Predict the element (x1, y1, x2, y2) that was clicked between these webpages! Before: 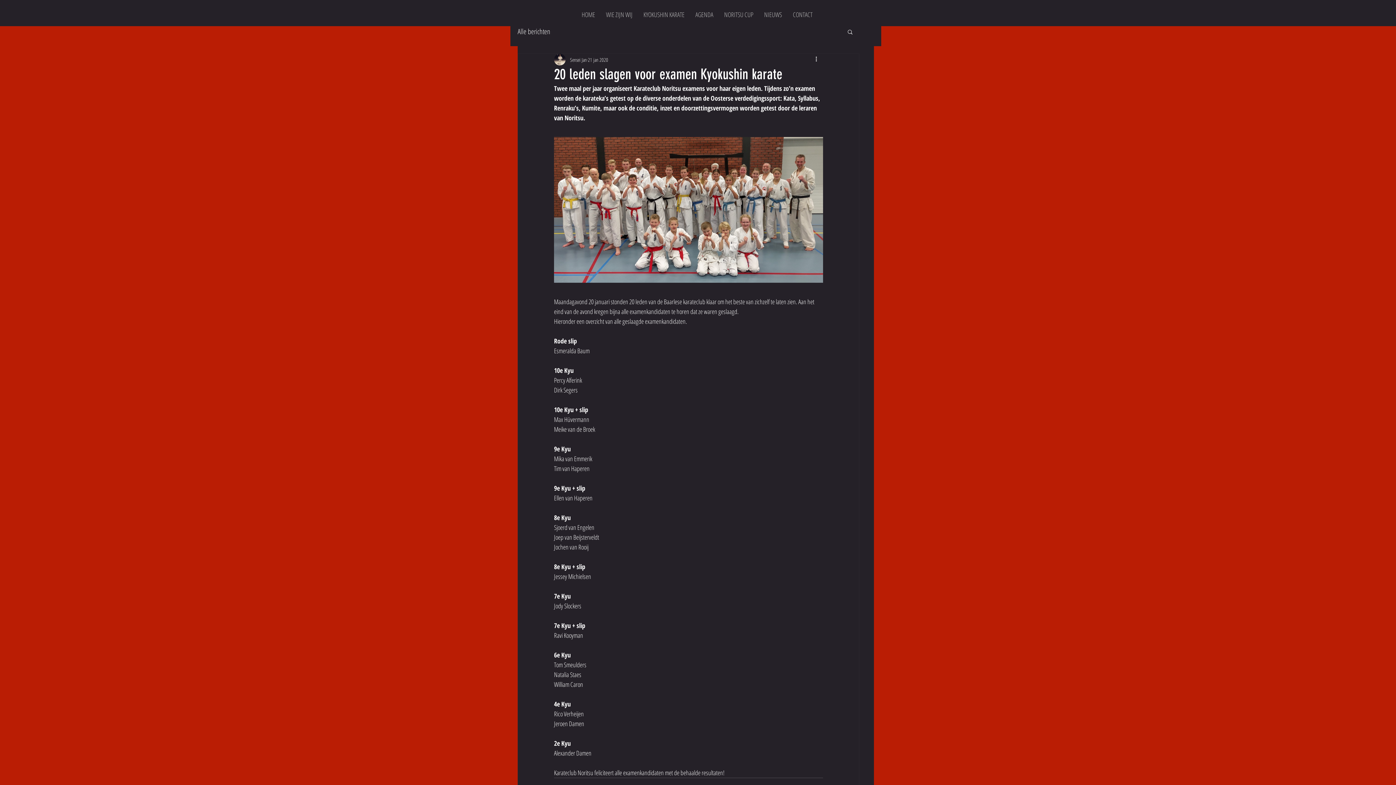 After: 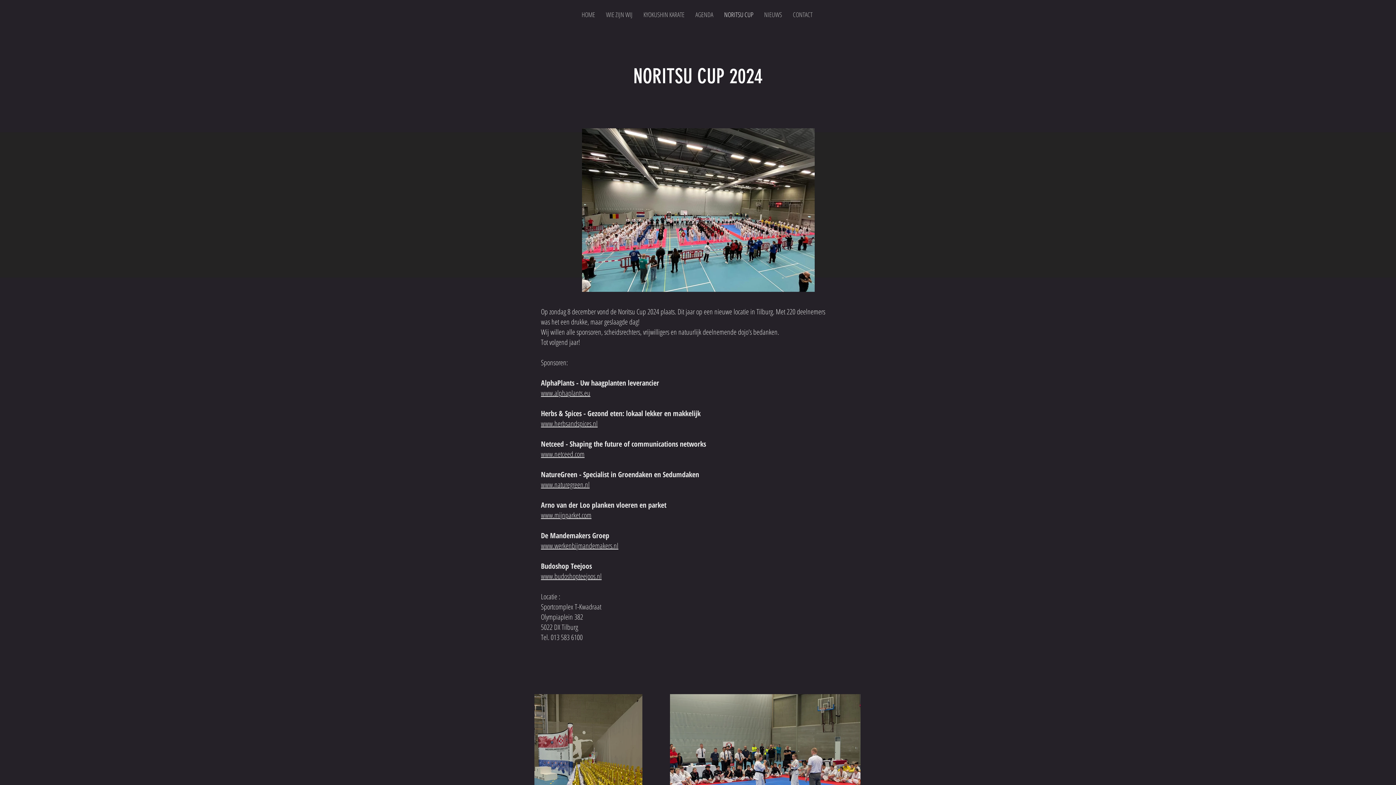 Action: bbox: (718, 5, 758, 23) label: NORITSU CUP